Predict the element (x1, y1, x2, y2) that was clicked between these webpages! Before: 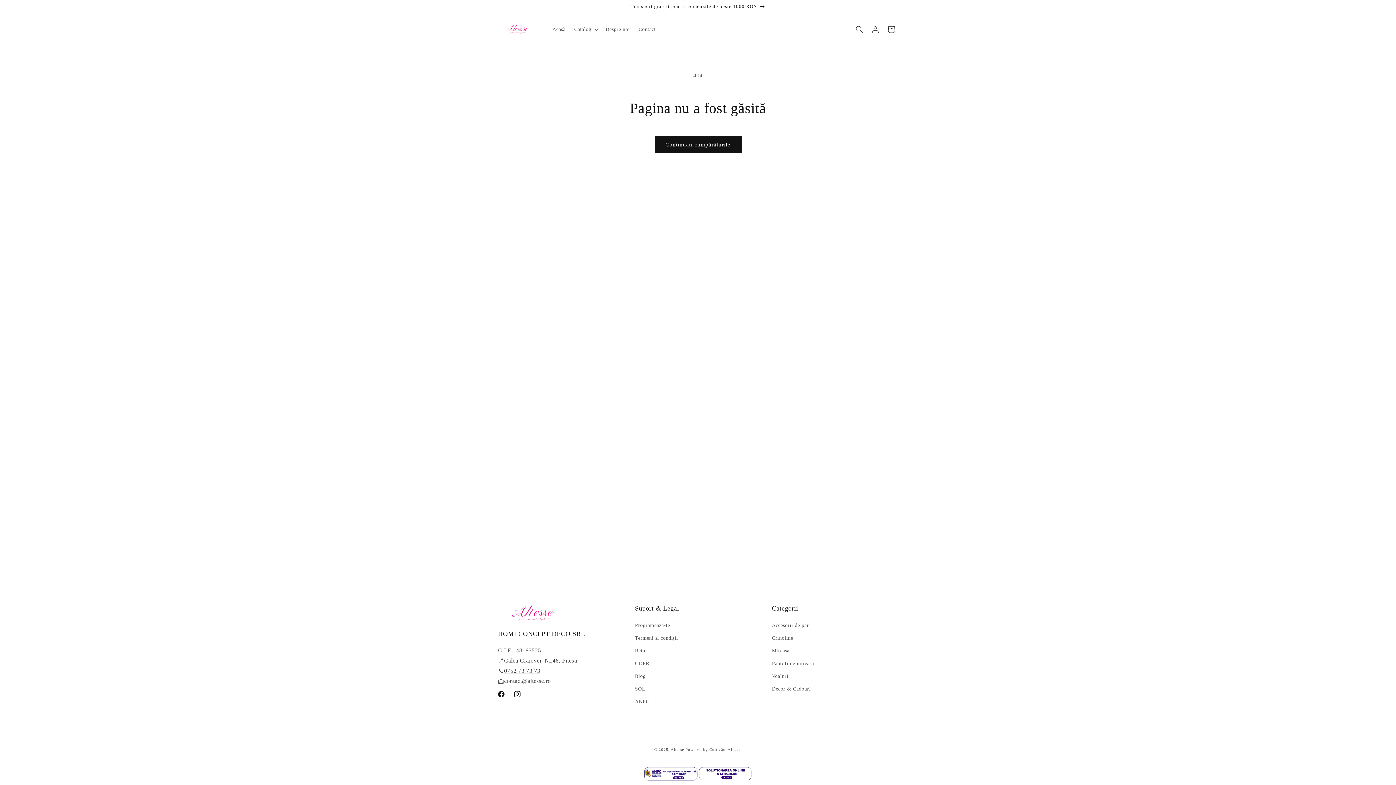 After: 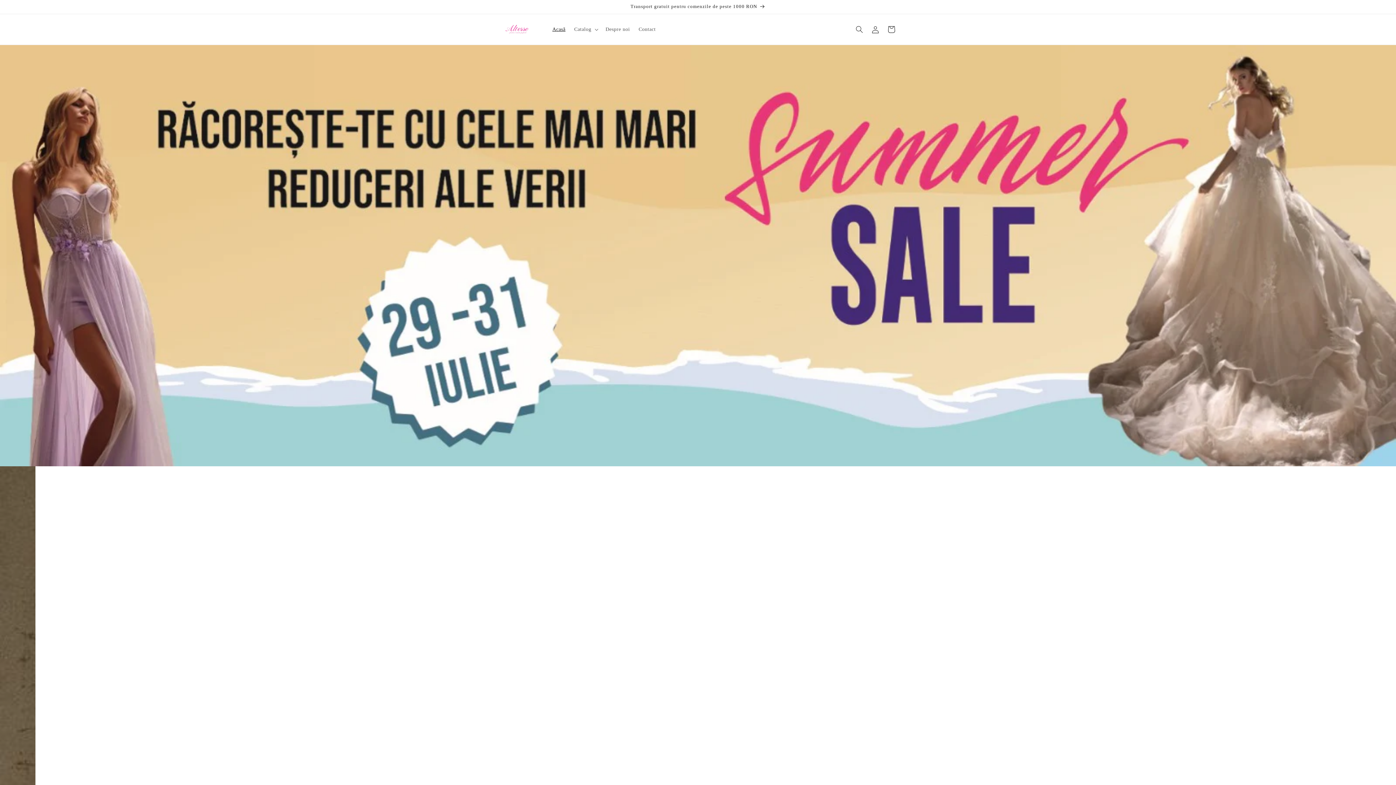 Action: bbox: (670, 747, 684, 752) label: Altesse